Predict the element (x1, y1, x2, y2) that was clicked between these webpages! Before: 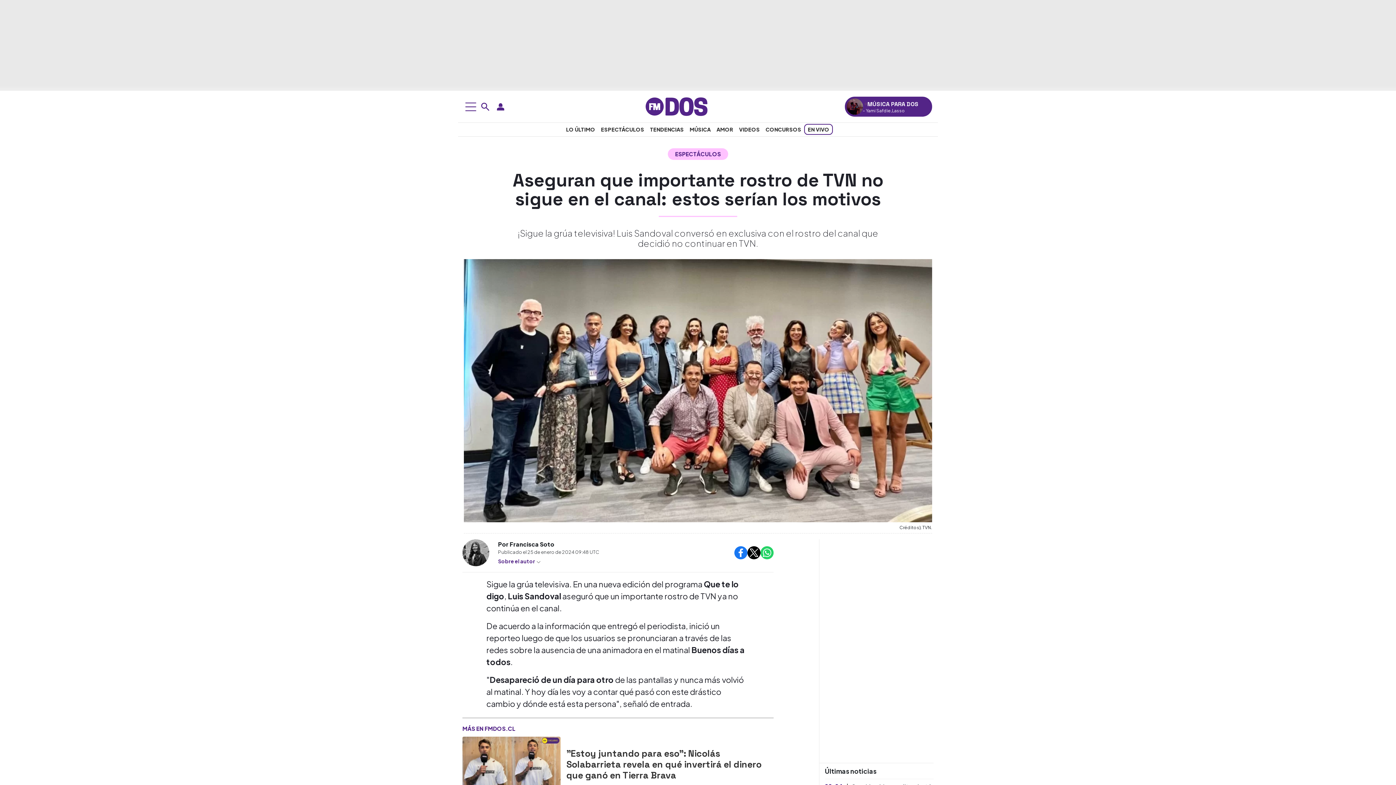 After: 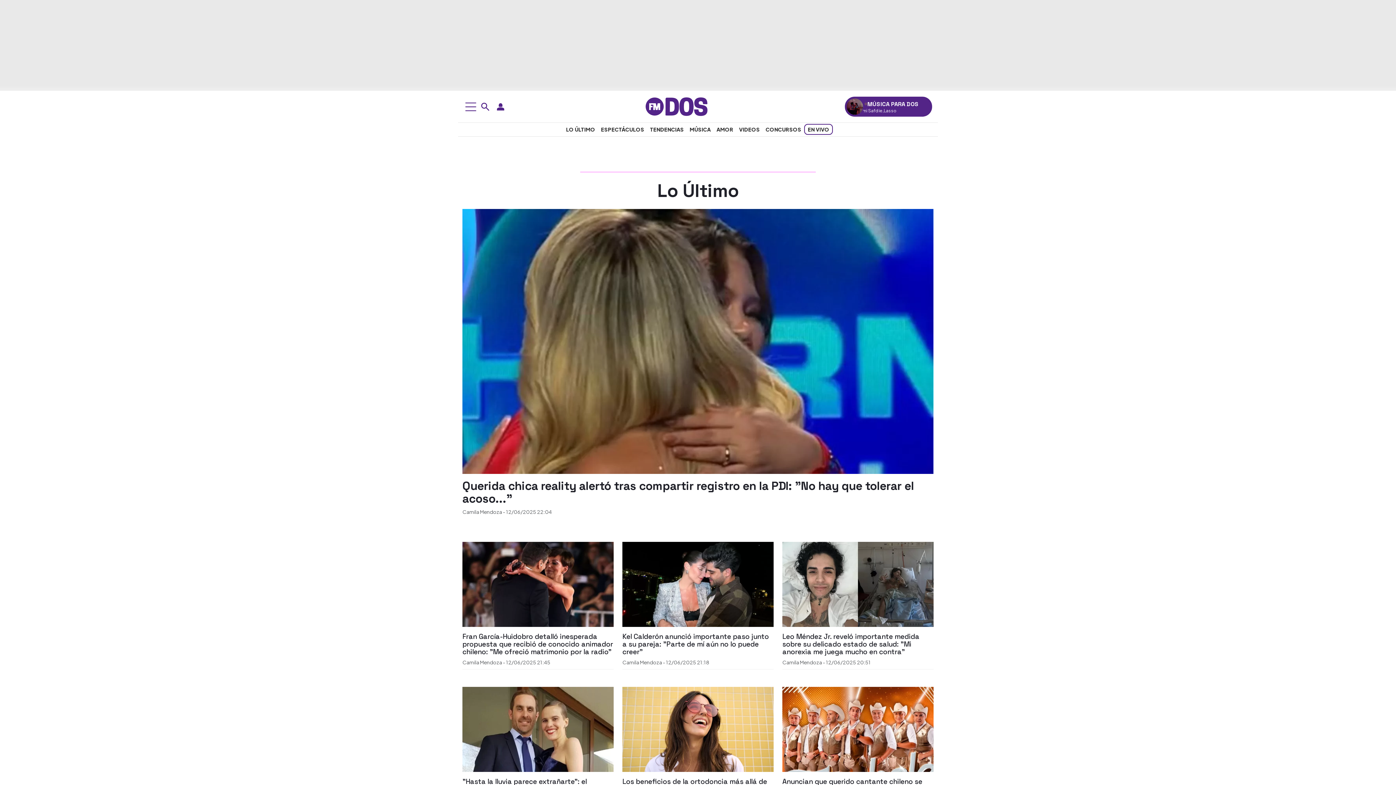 Action: bbox: (825, 767, 876, 775) label: Últimas noticias